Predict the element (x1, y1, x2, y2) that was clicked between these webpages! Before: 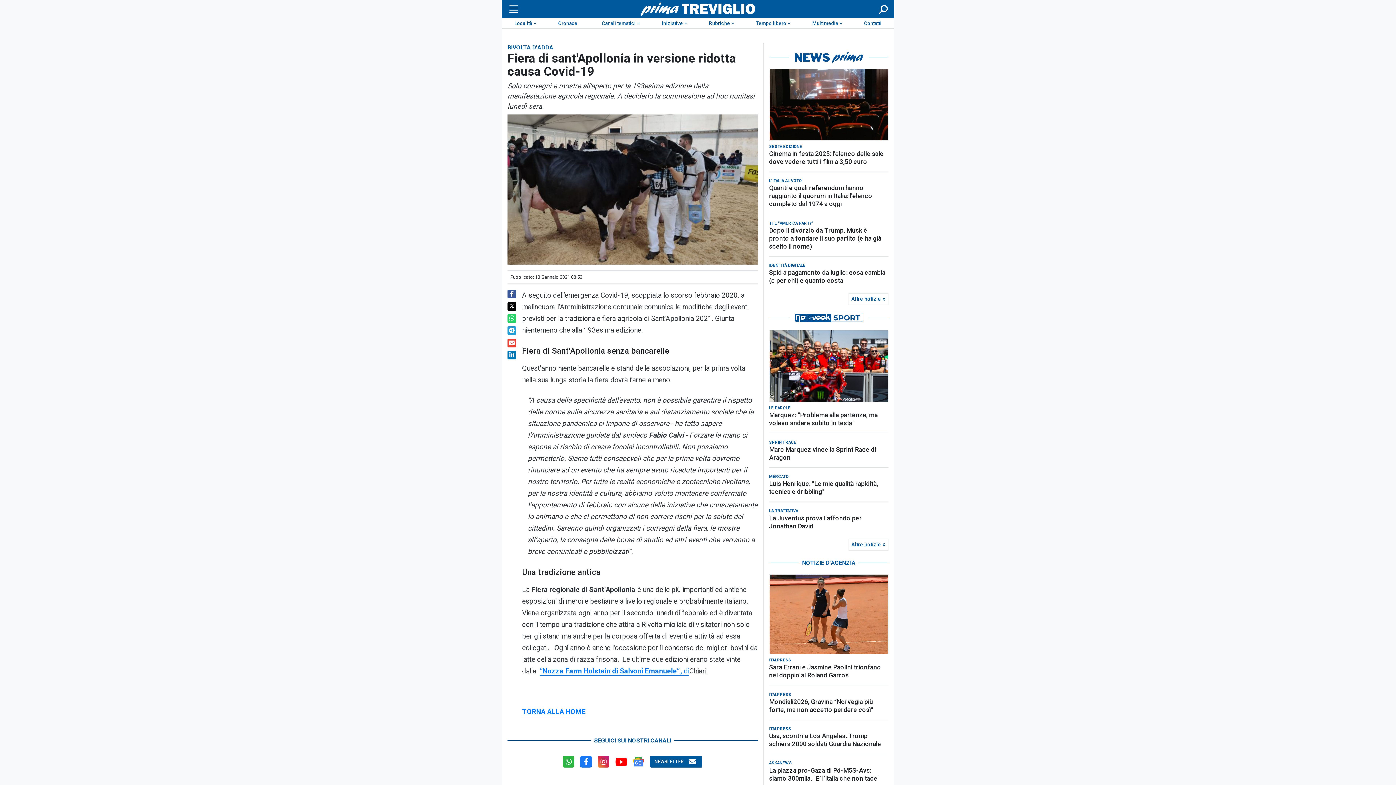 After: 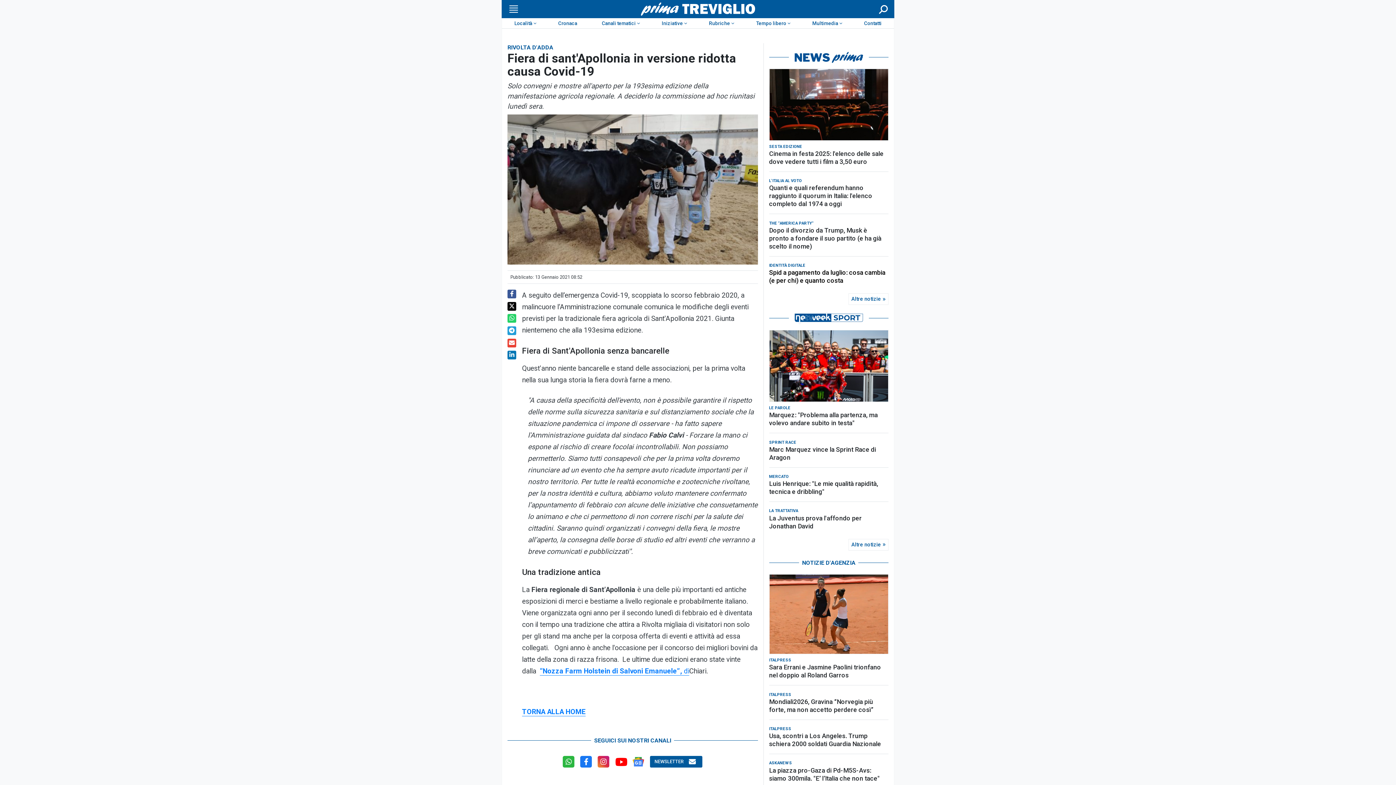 Action: bbox: (769, 268, 888, 284) label: Spid a pagamento da luglio: cosa cambia (e per chi) e quanto costa